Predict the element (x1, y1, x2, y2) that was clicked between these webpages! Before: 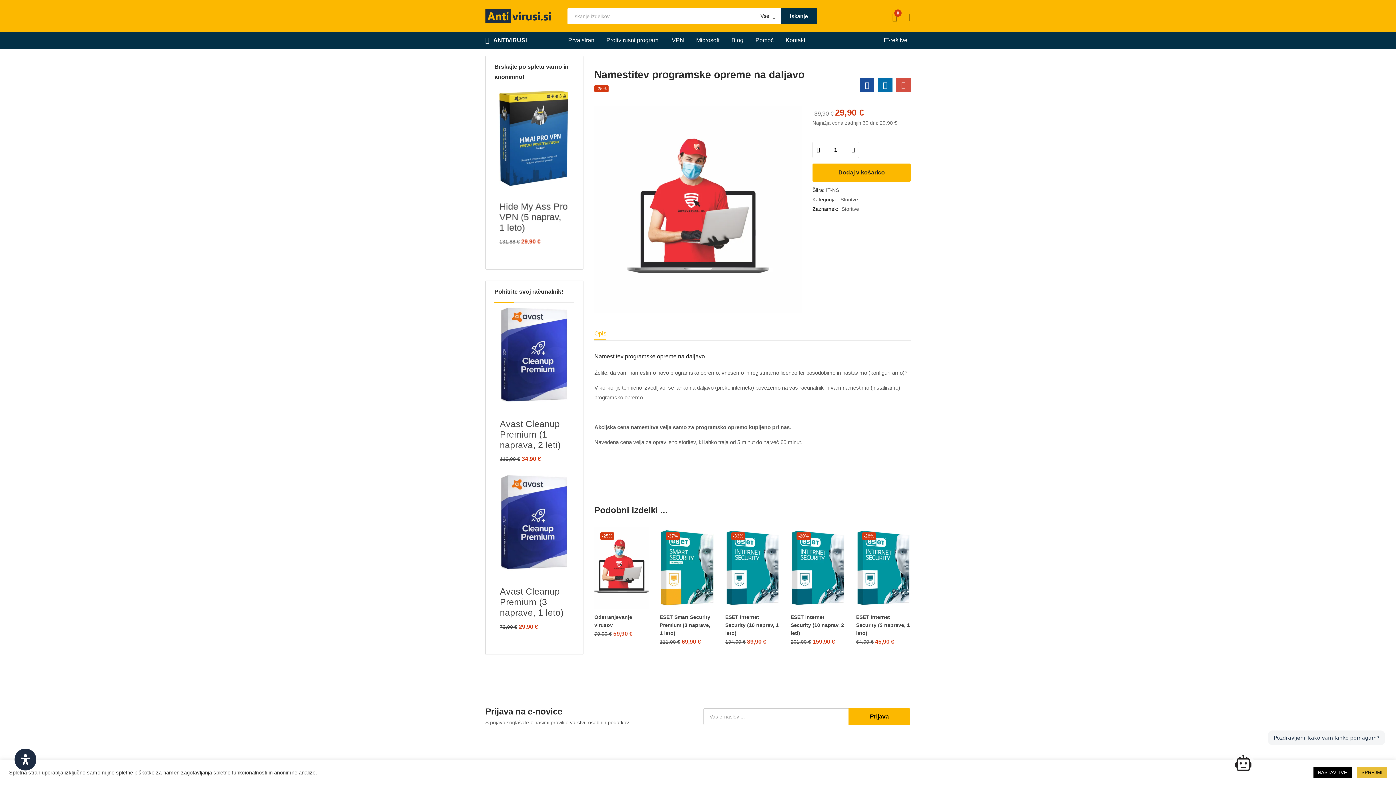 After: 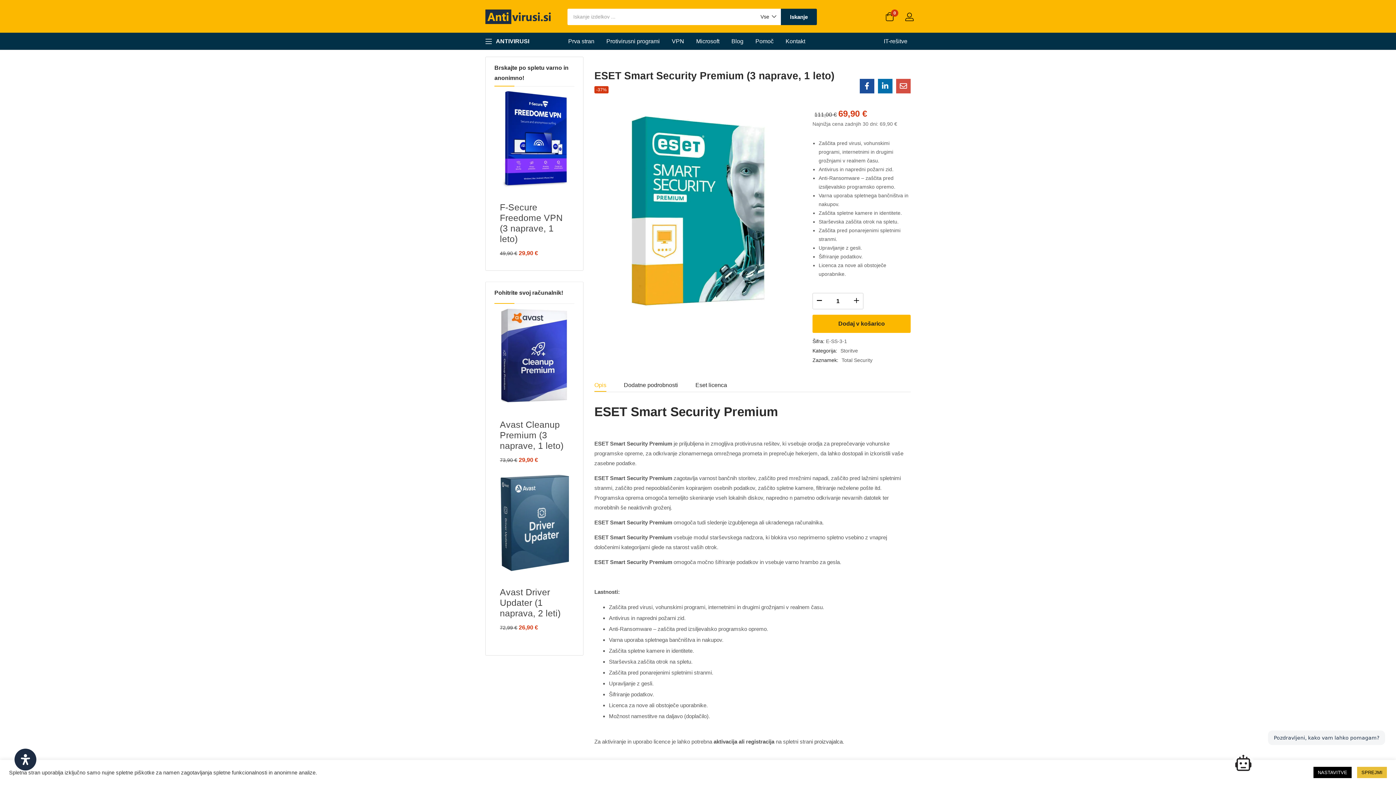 Action: bbox: (660, 527, 714, 608)